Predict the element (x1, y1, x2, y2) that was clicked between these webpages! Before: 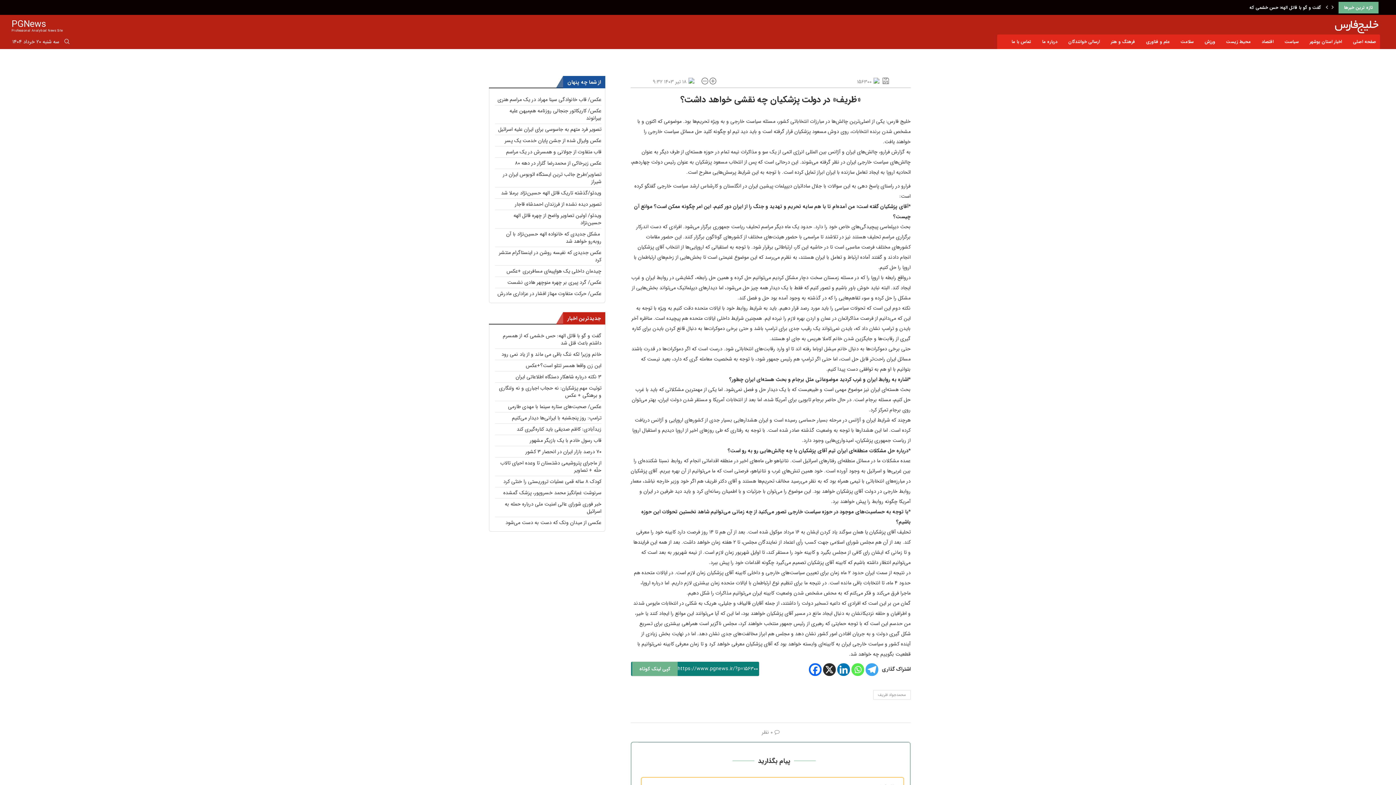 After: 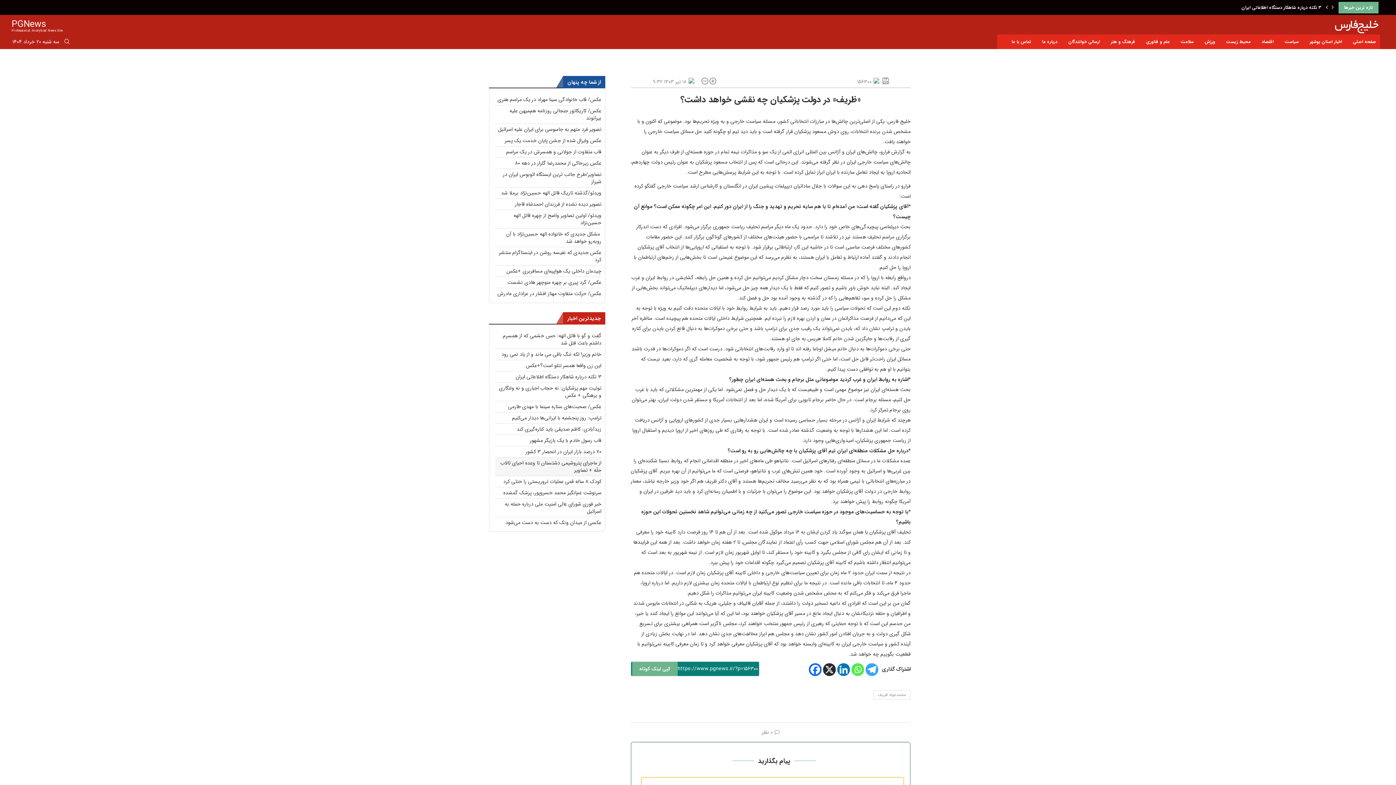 Action: bbox: (500, 459, 601, 474) label: از ماجرای پتروشیمی دشتستان تا وعده احیای تالاب حلّه + تصاویر